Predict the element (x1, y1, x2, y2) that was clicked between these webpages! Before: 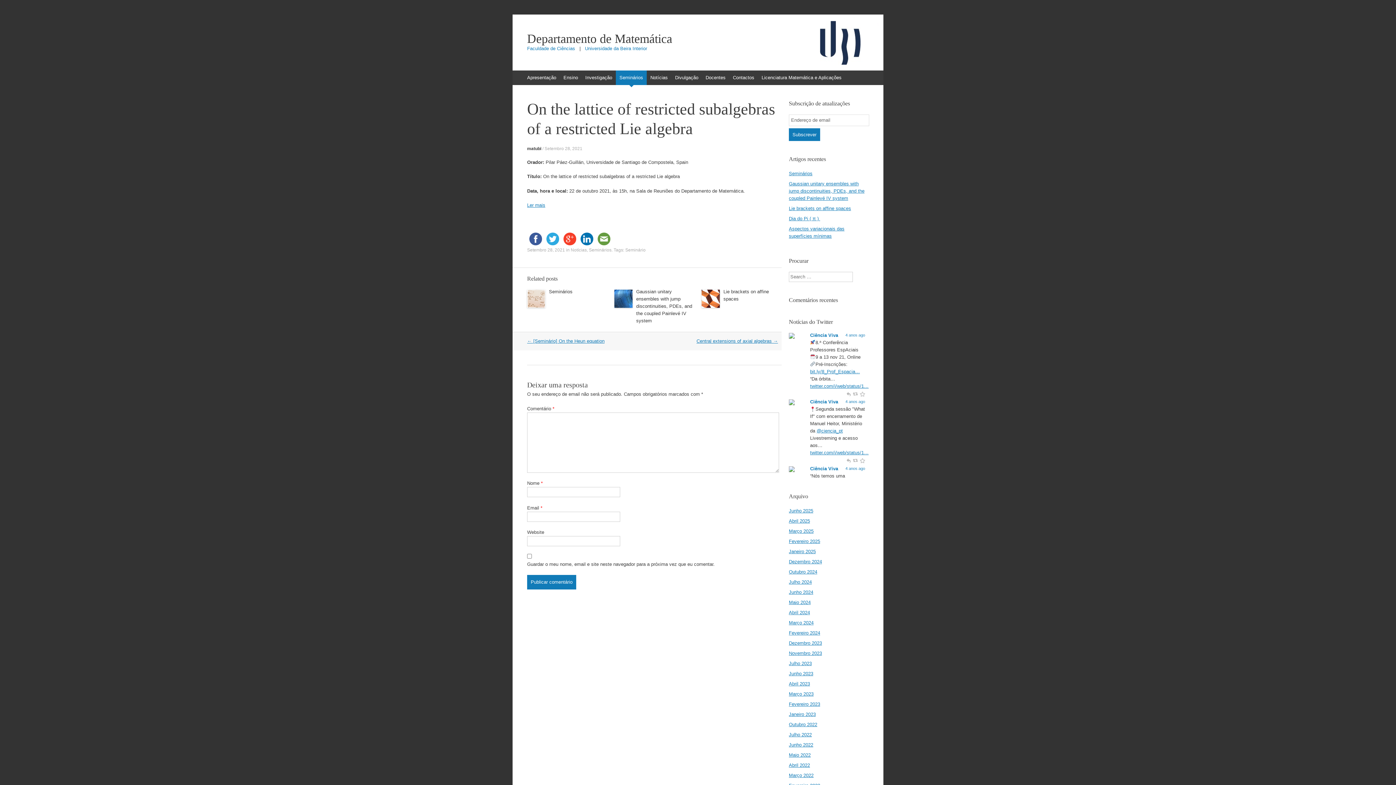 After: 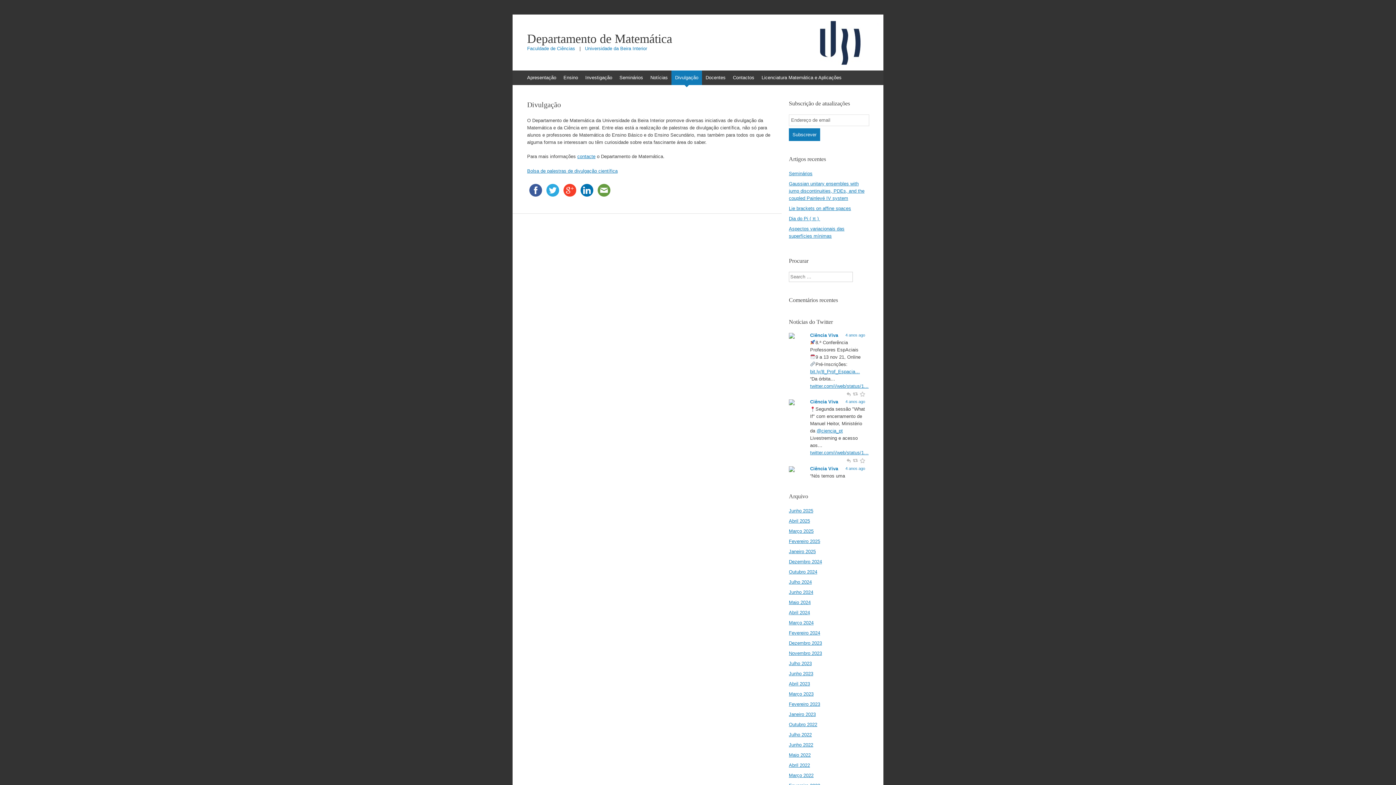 Action: bbox: (671, 70, 702, 85) label: Divulgação